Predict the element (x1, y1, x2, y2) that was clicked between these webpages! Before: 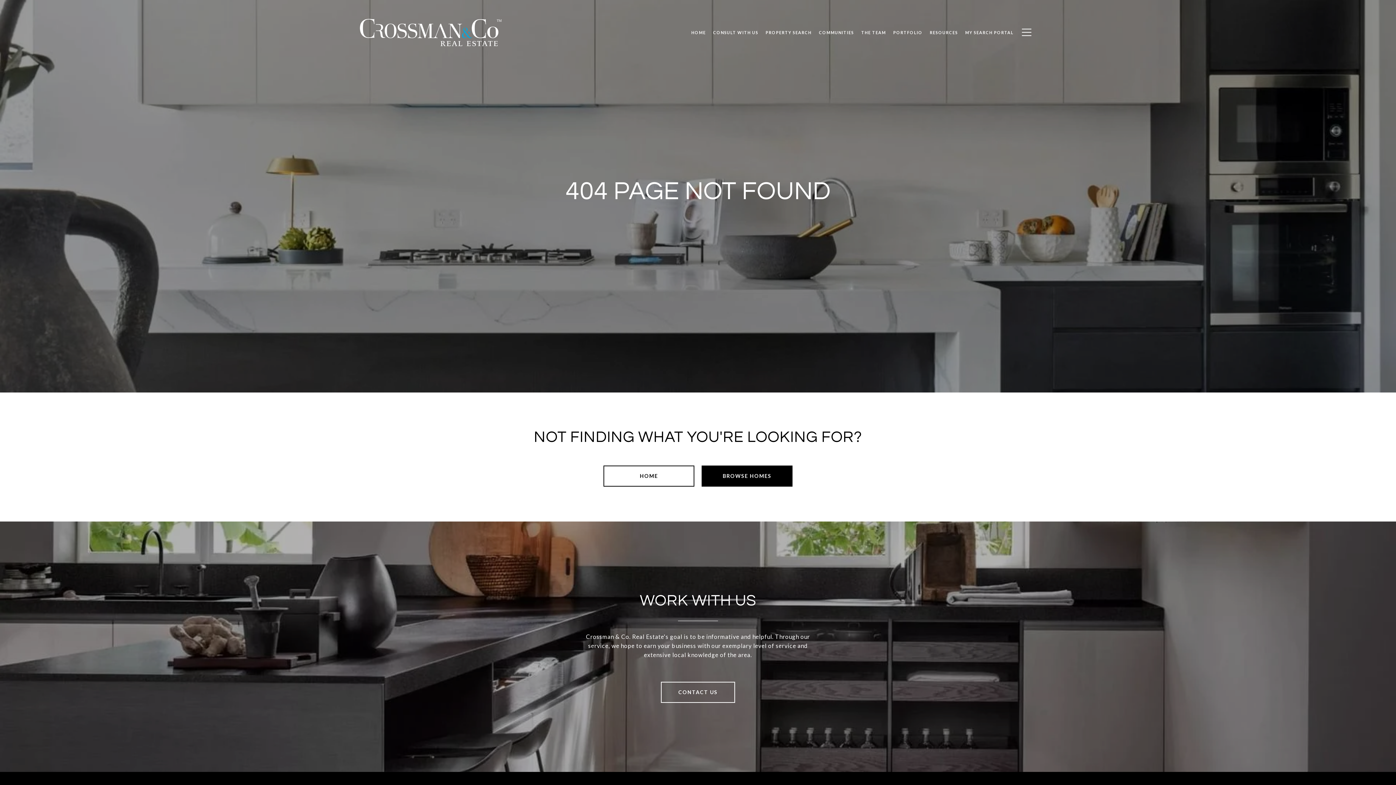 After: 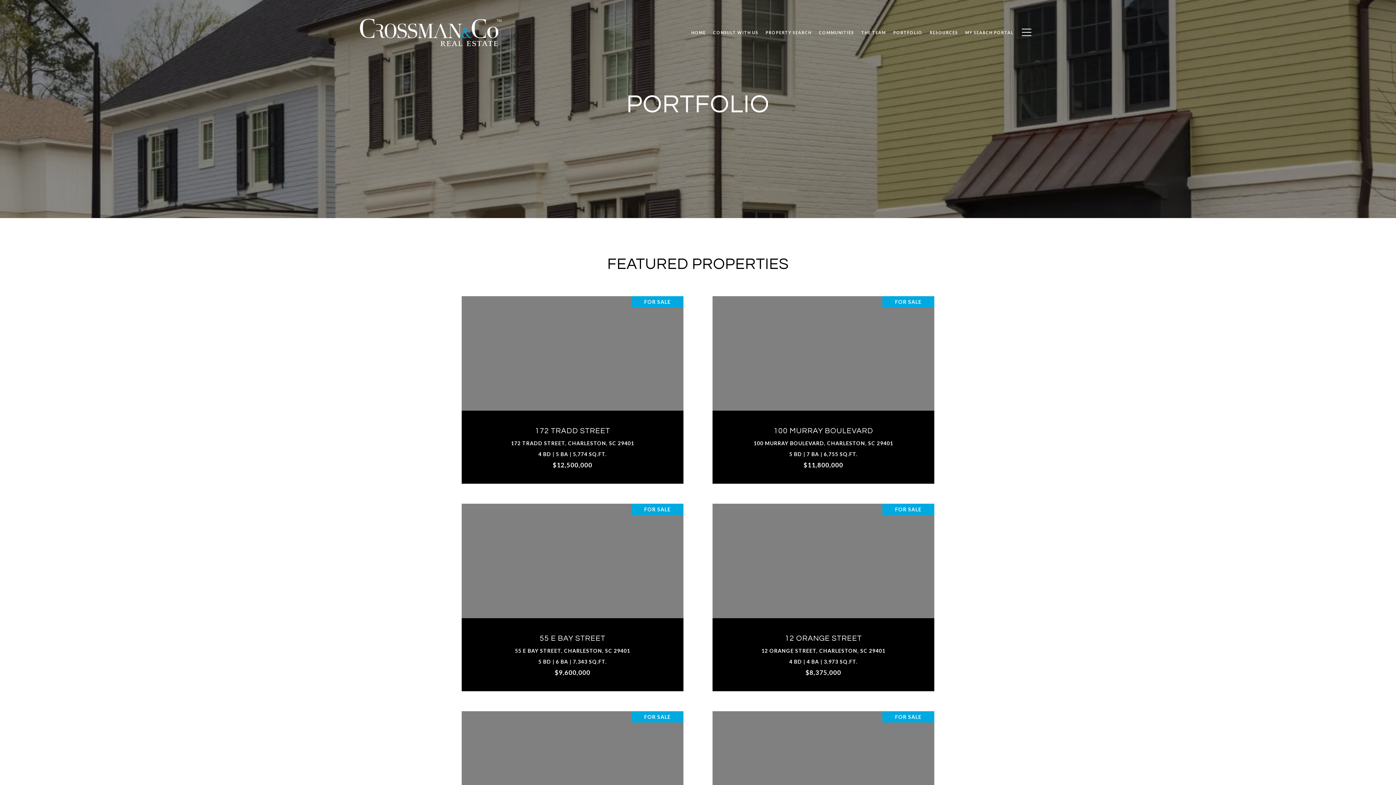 Action: label: PORTFOLIO bbox: (889, 26, 926, 38)